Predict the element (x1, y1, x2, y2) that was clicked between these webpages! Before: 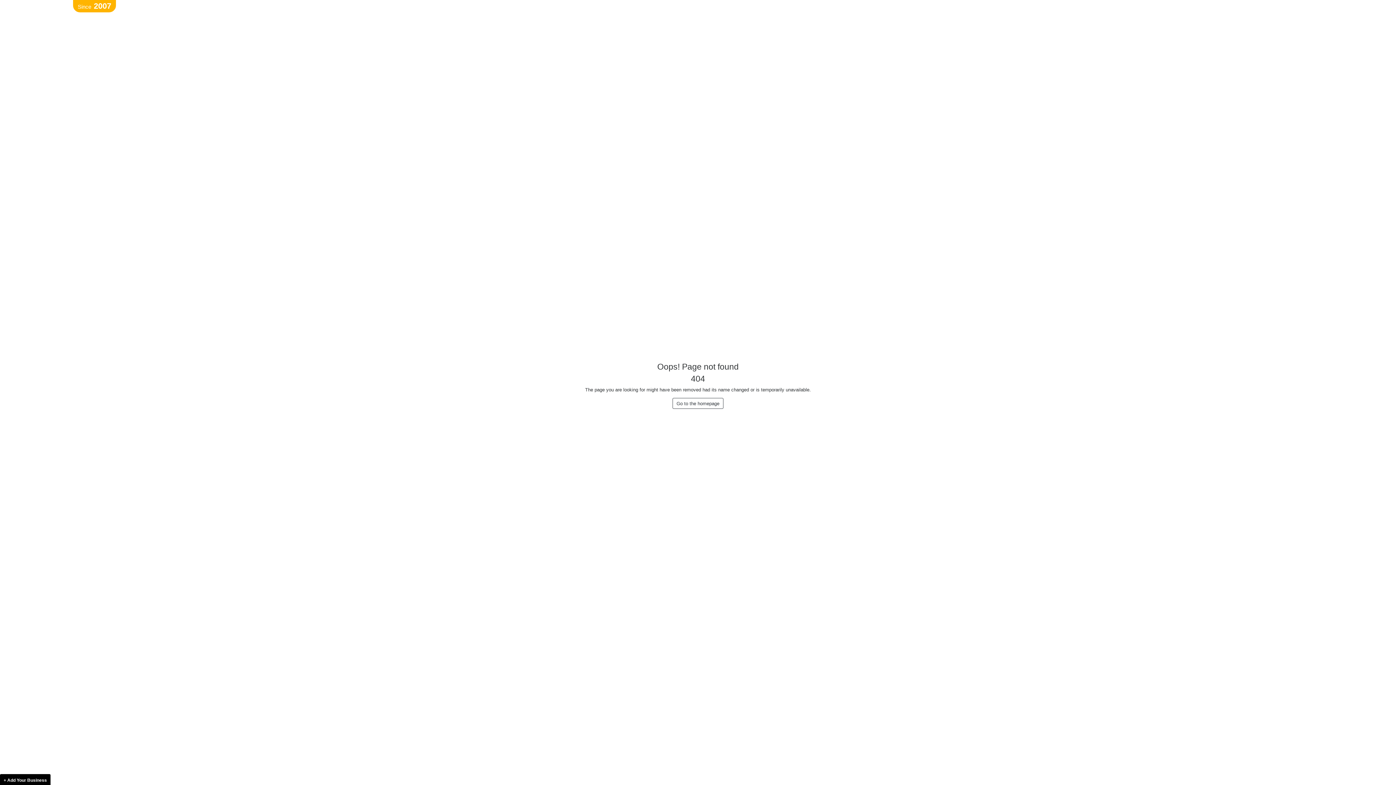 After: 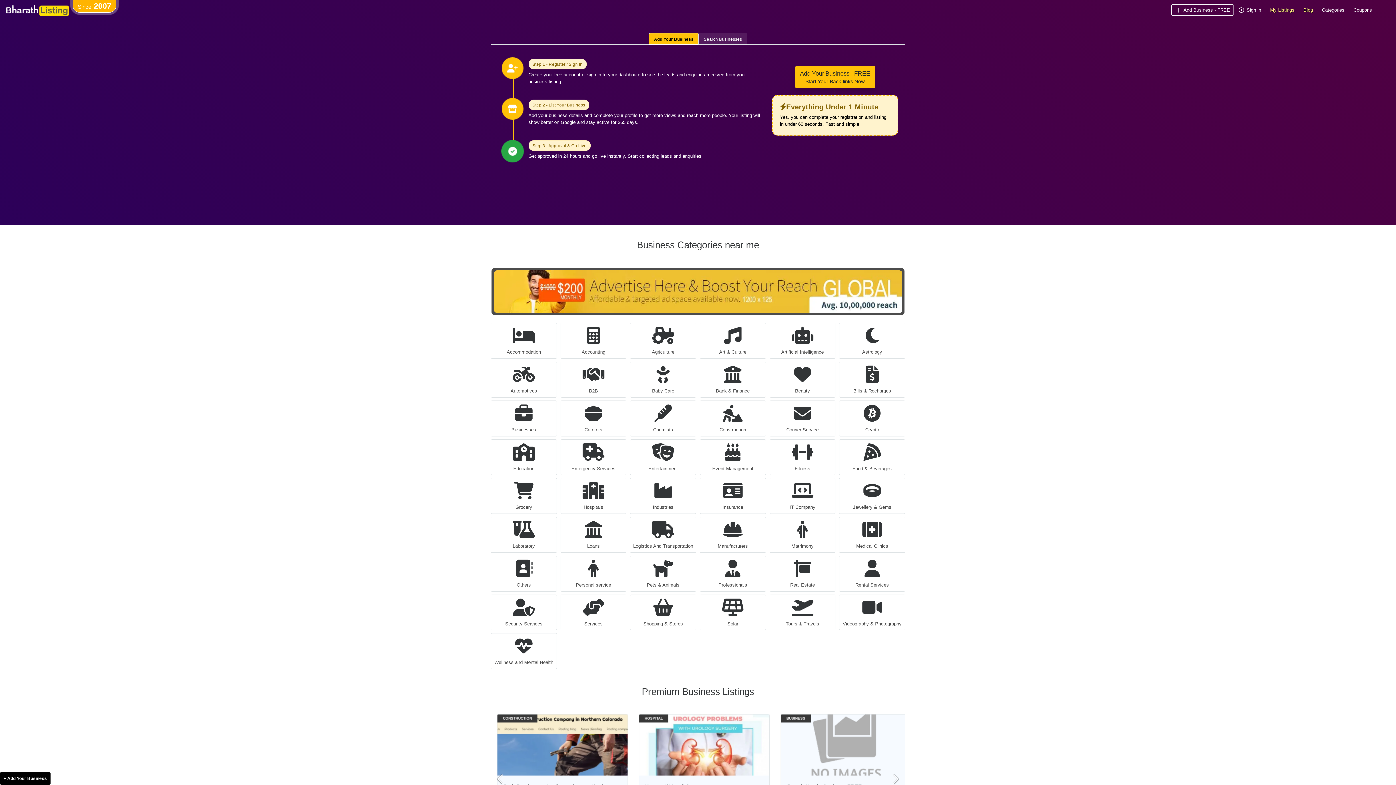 Action: bbox: (672, 398, 723, 409) label: Go to the homepage